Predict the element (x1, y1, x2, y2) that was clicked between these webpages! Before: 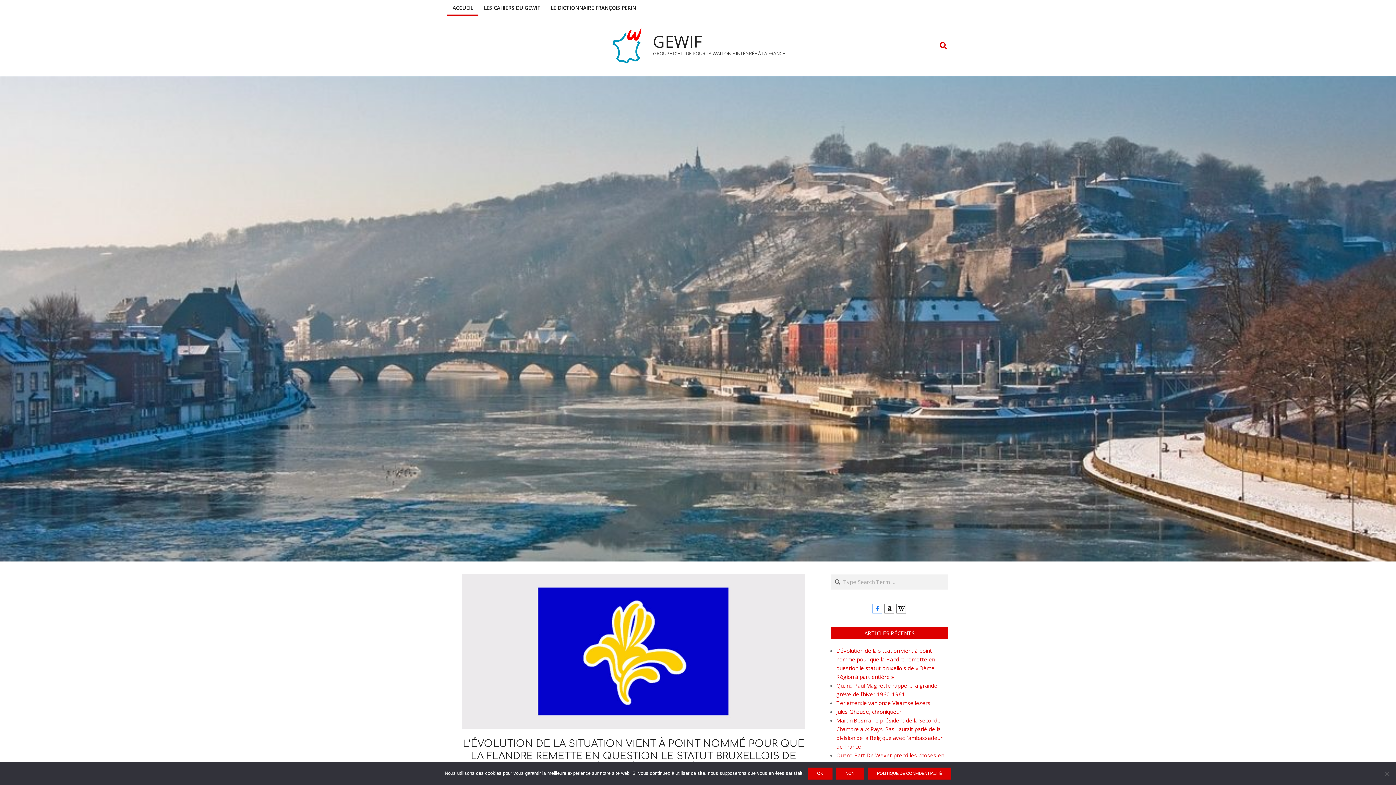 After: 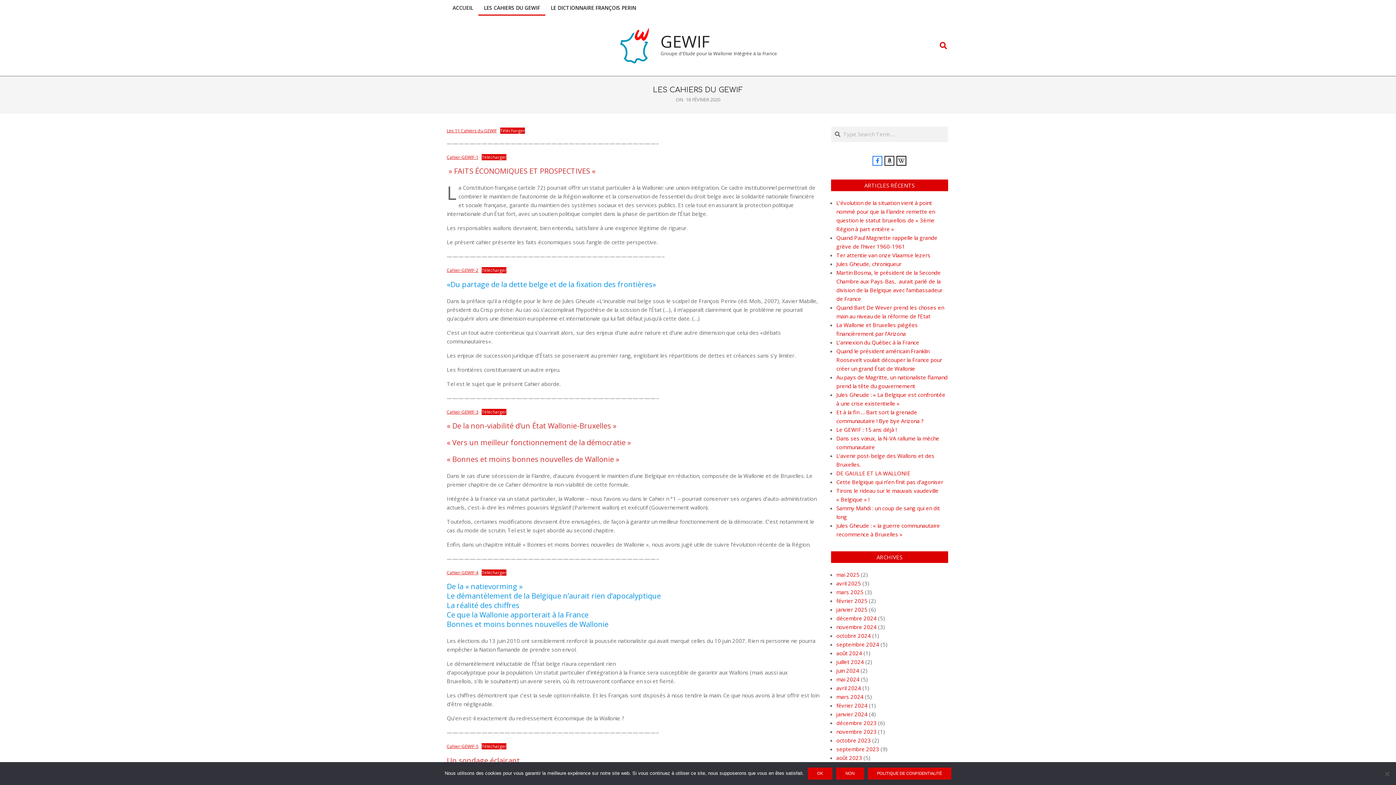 Action: label: LES CAHIERS DU GEWIF bbox: (478, 0, 545, 15)